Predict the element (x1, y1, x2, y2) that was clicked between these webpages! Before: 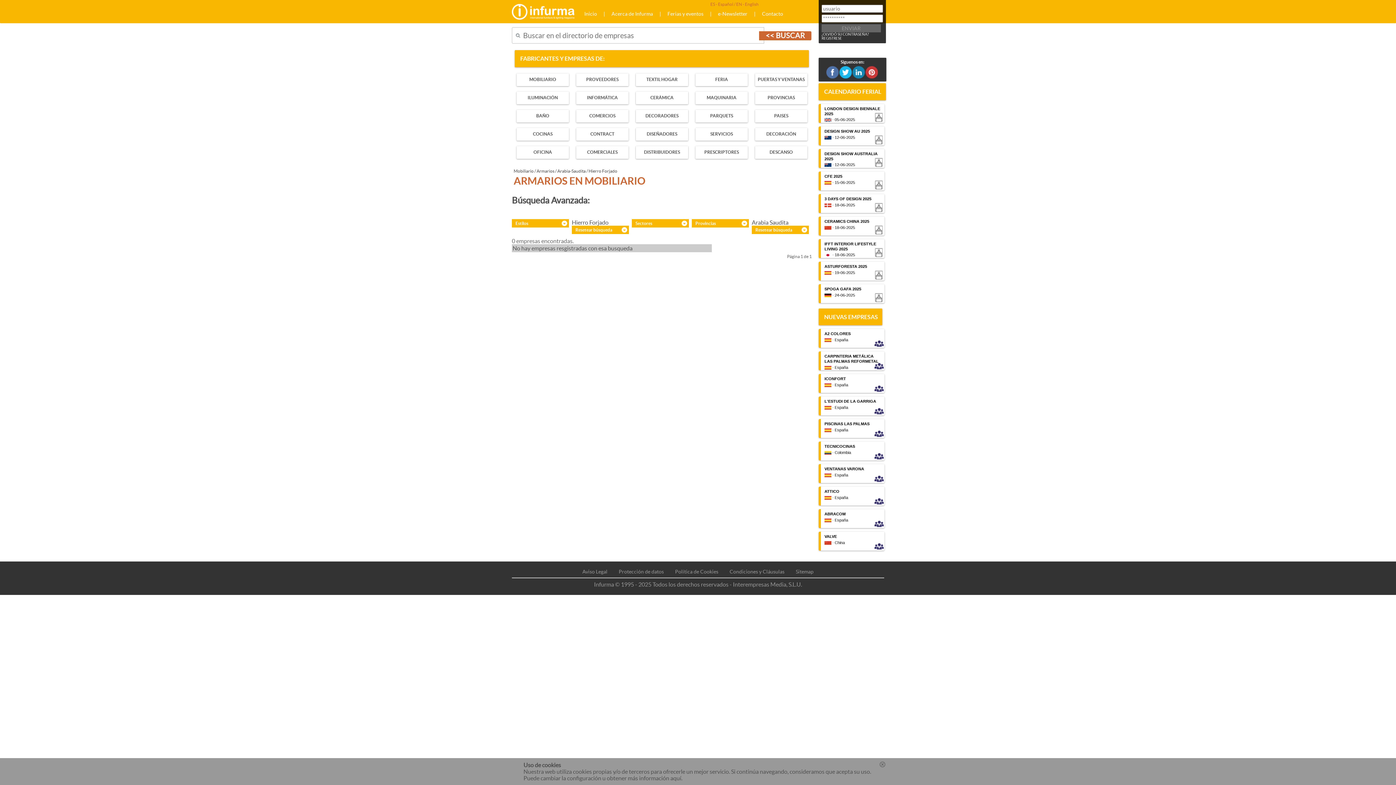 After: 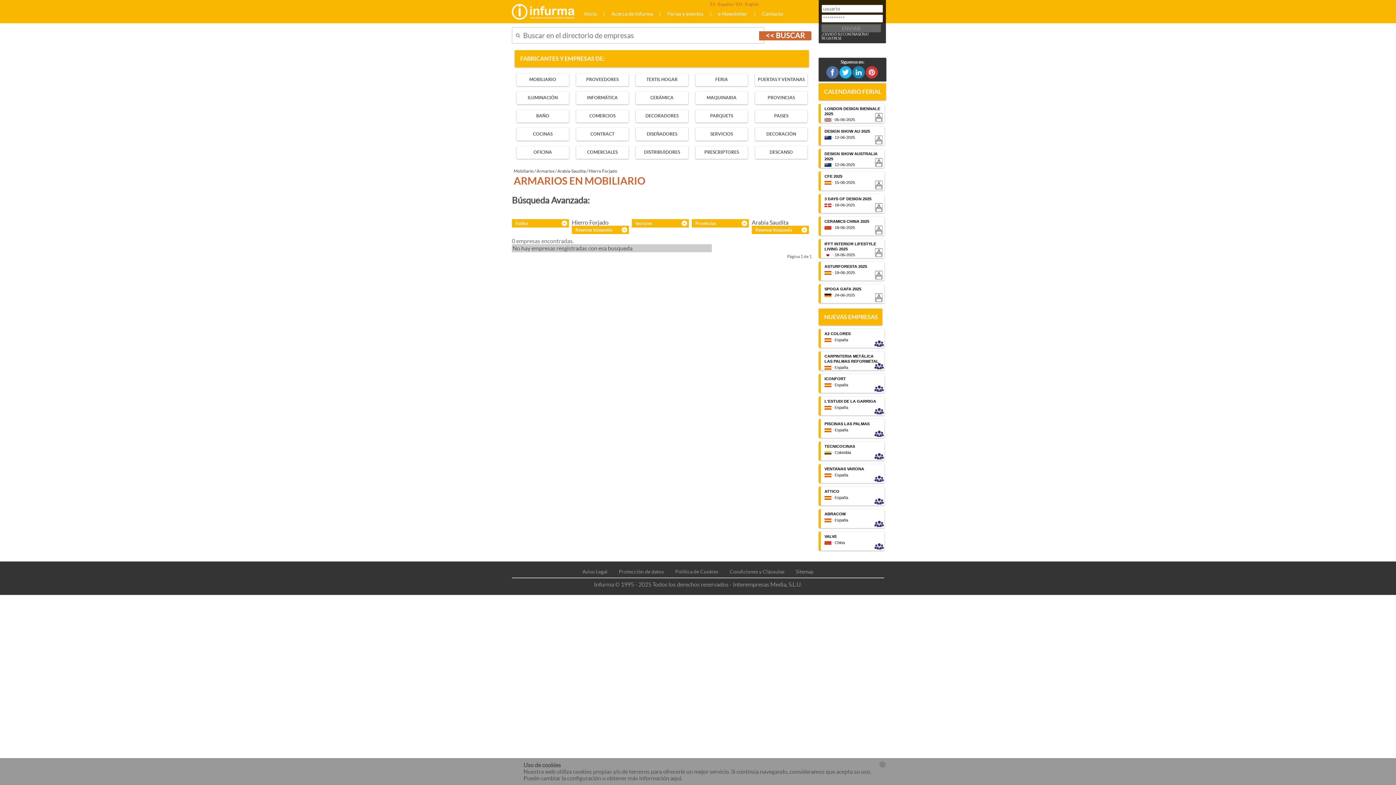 Action: label: 3 DAYS OF DESIGN 2025
 · 18-06-2025 bbox: (818, 194, 882, 212)